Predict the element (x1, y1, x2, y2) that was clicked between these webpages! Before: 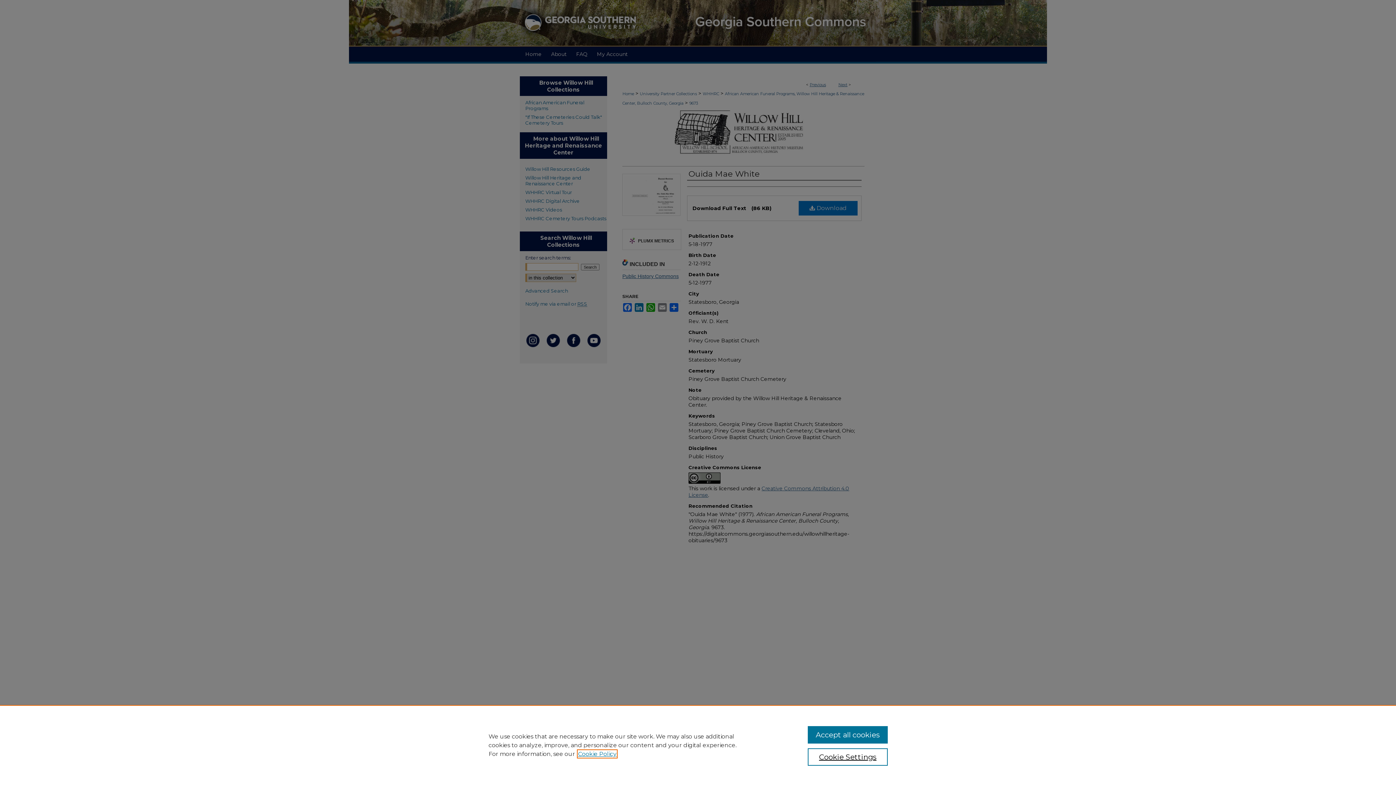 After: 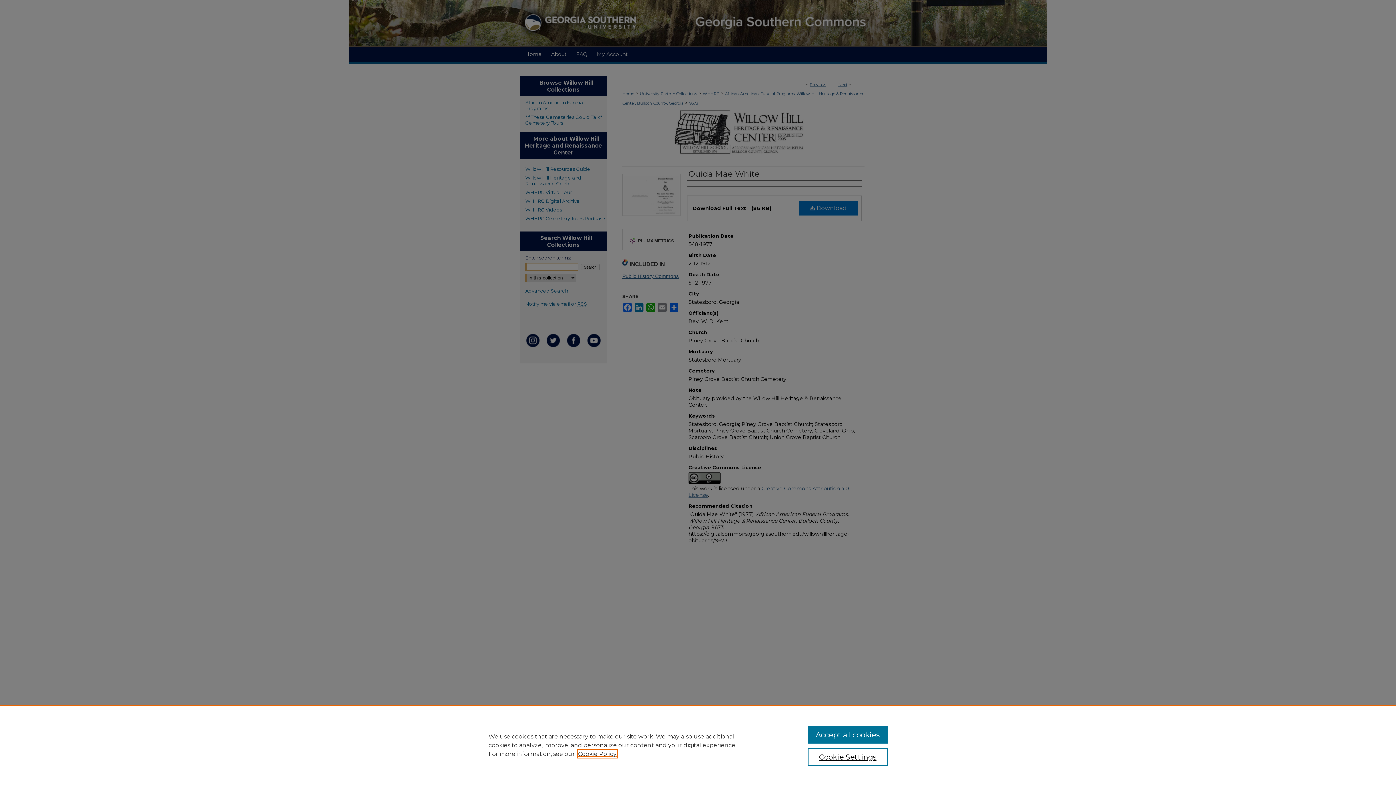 Action: label: , opens in a new tab bbox: (578, 750, 616, 757)